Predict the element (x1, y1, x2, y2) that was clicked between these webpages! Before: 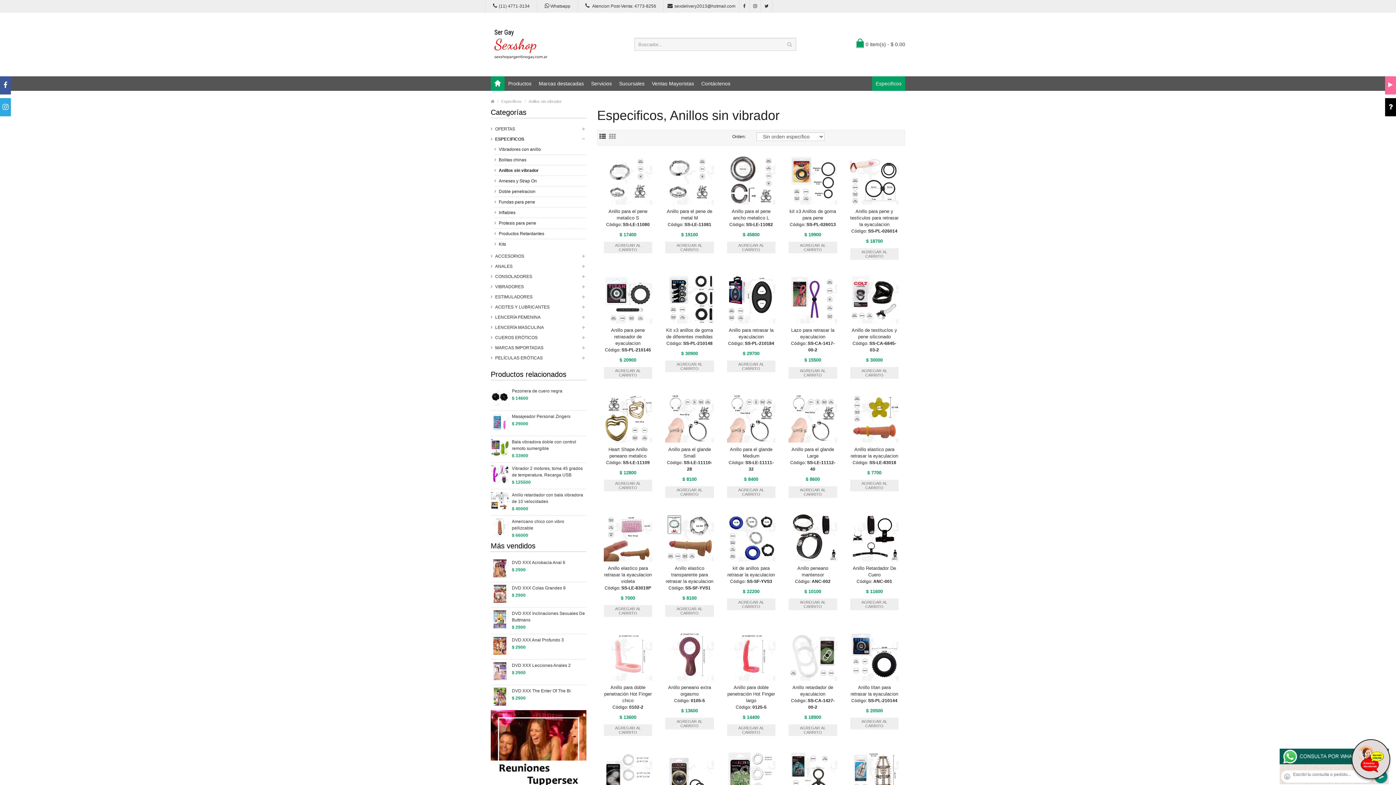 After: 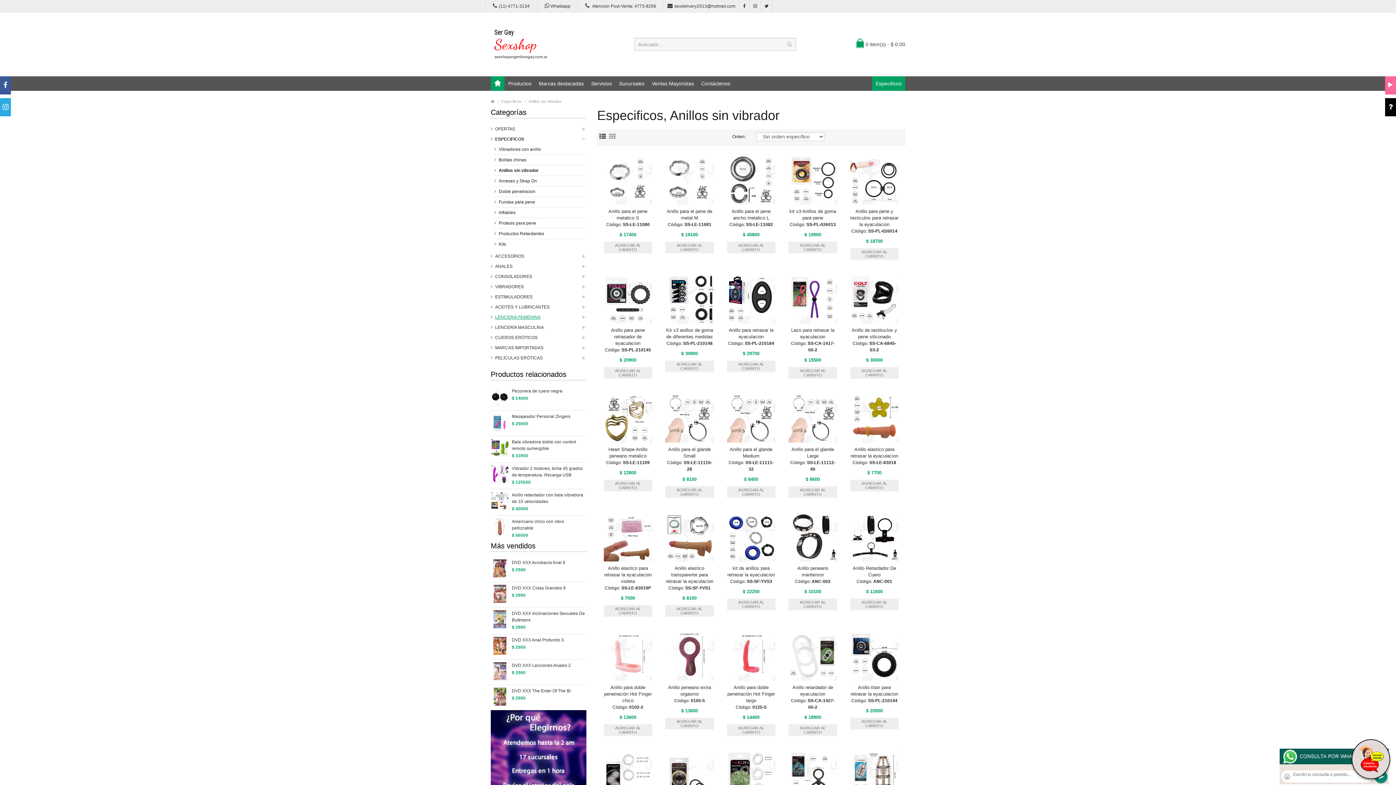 Action: label: LENCERÍA FEMENINA bbox: (490, 312, 586, 322)